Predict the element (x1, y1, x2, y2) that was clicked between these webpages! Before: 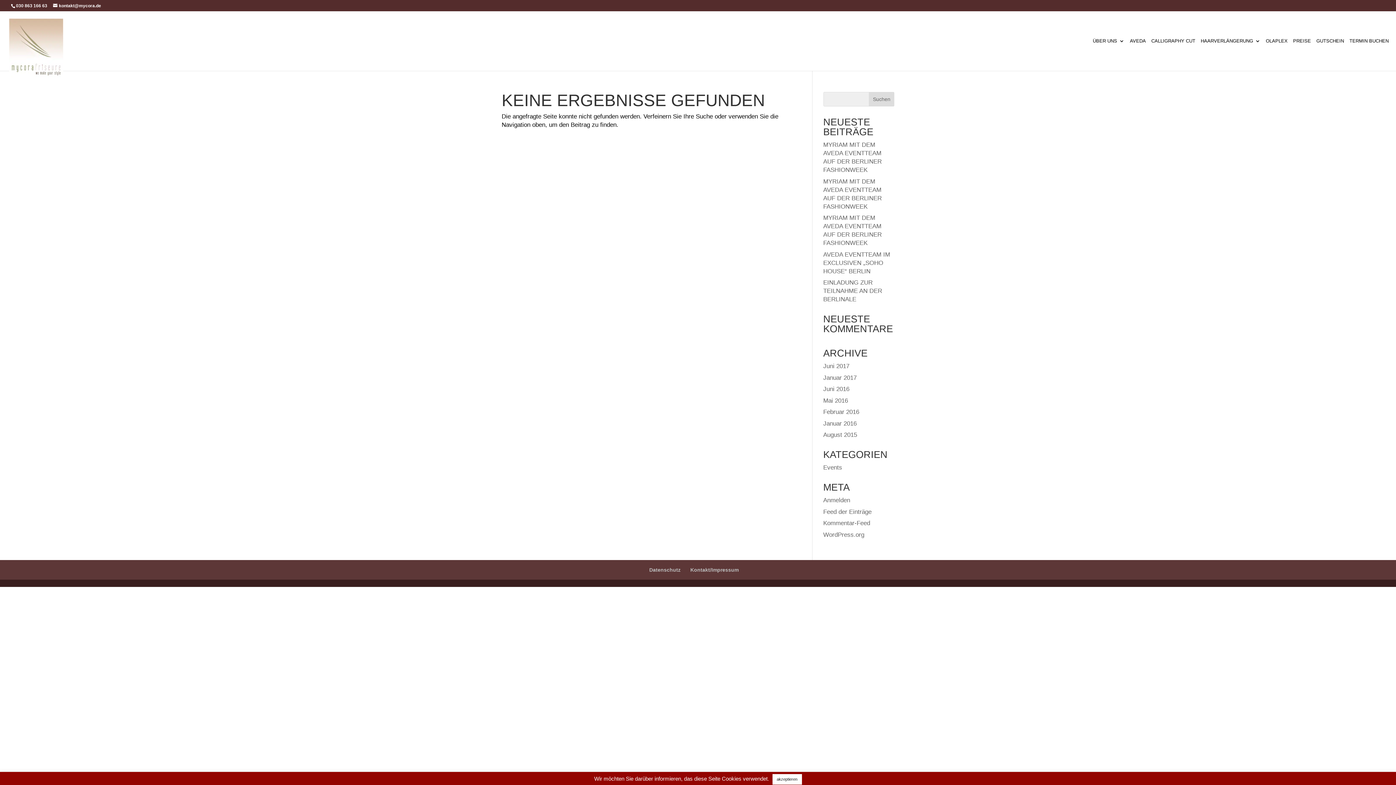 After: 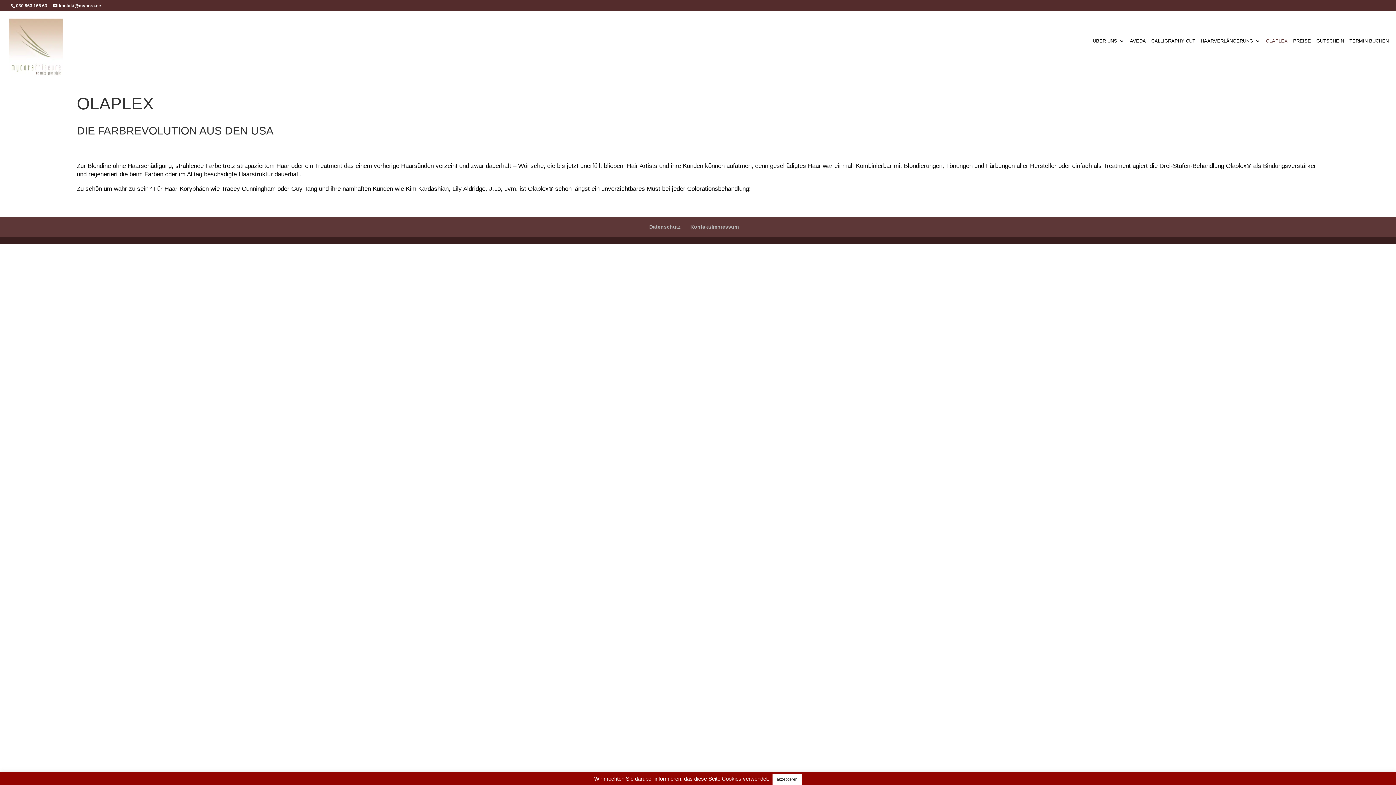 Action: bbox: (1266, 38, 1288, 70) label: OLAPLEX